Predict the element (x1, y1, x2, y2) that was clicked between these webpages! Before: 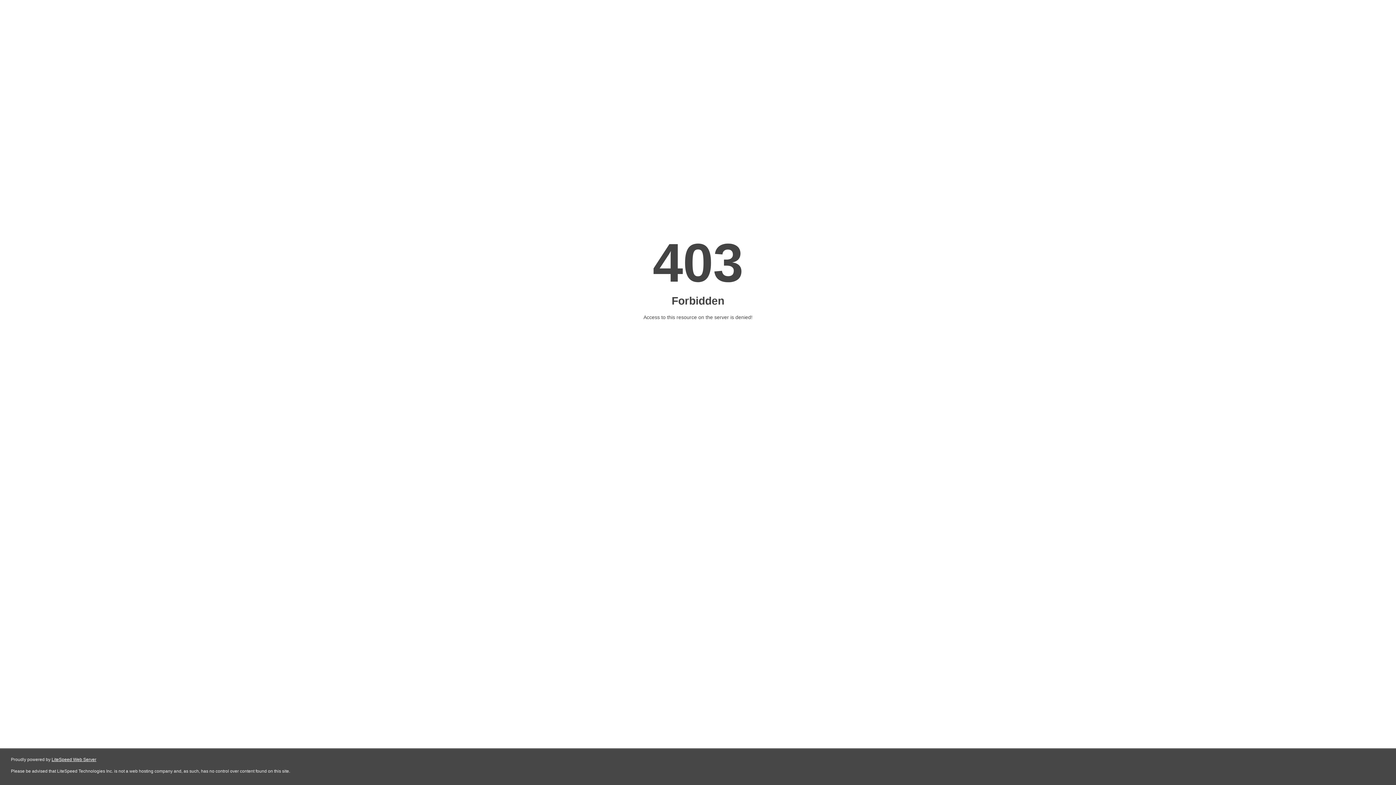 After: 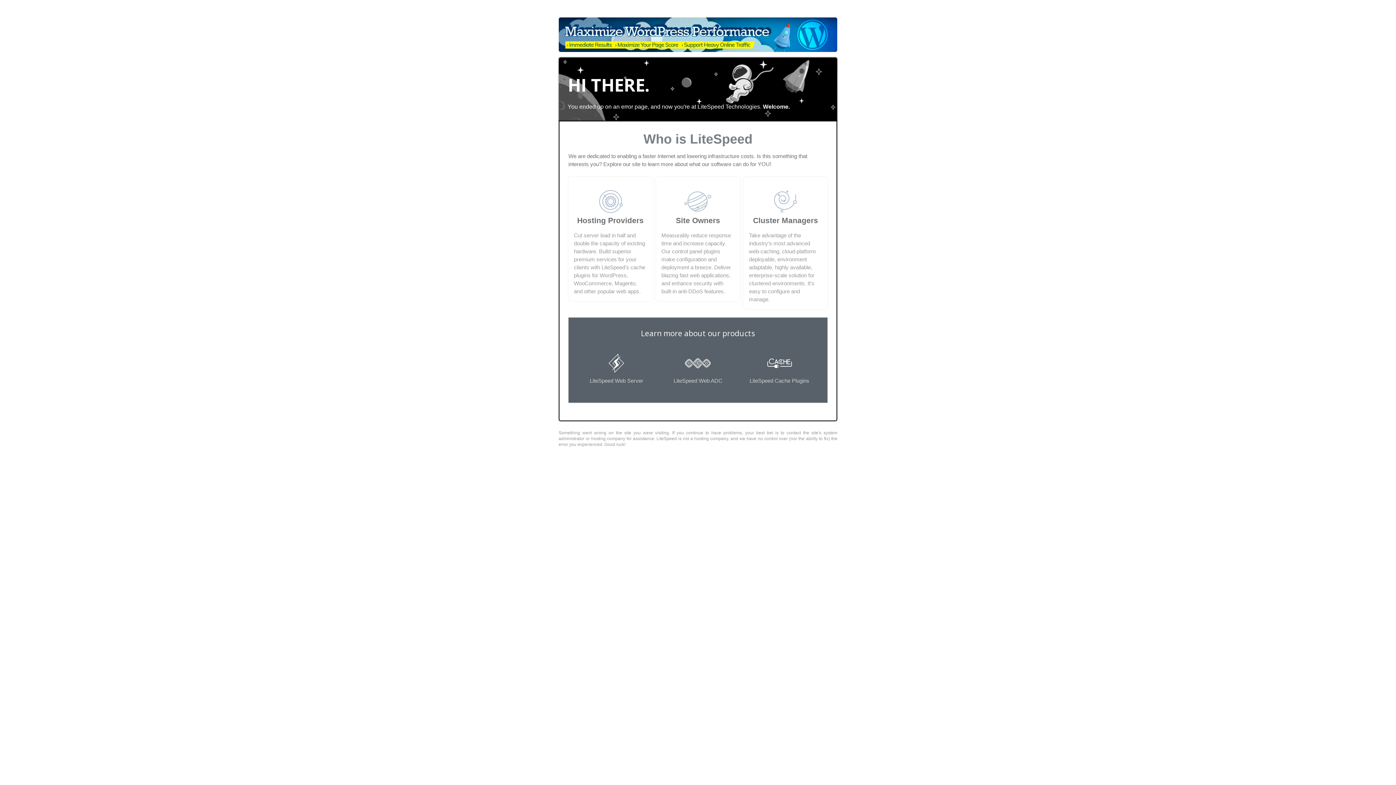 Action: bbox: (51, 757, 96, 762) label: LiteSpeed Web Server